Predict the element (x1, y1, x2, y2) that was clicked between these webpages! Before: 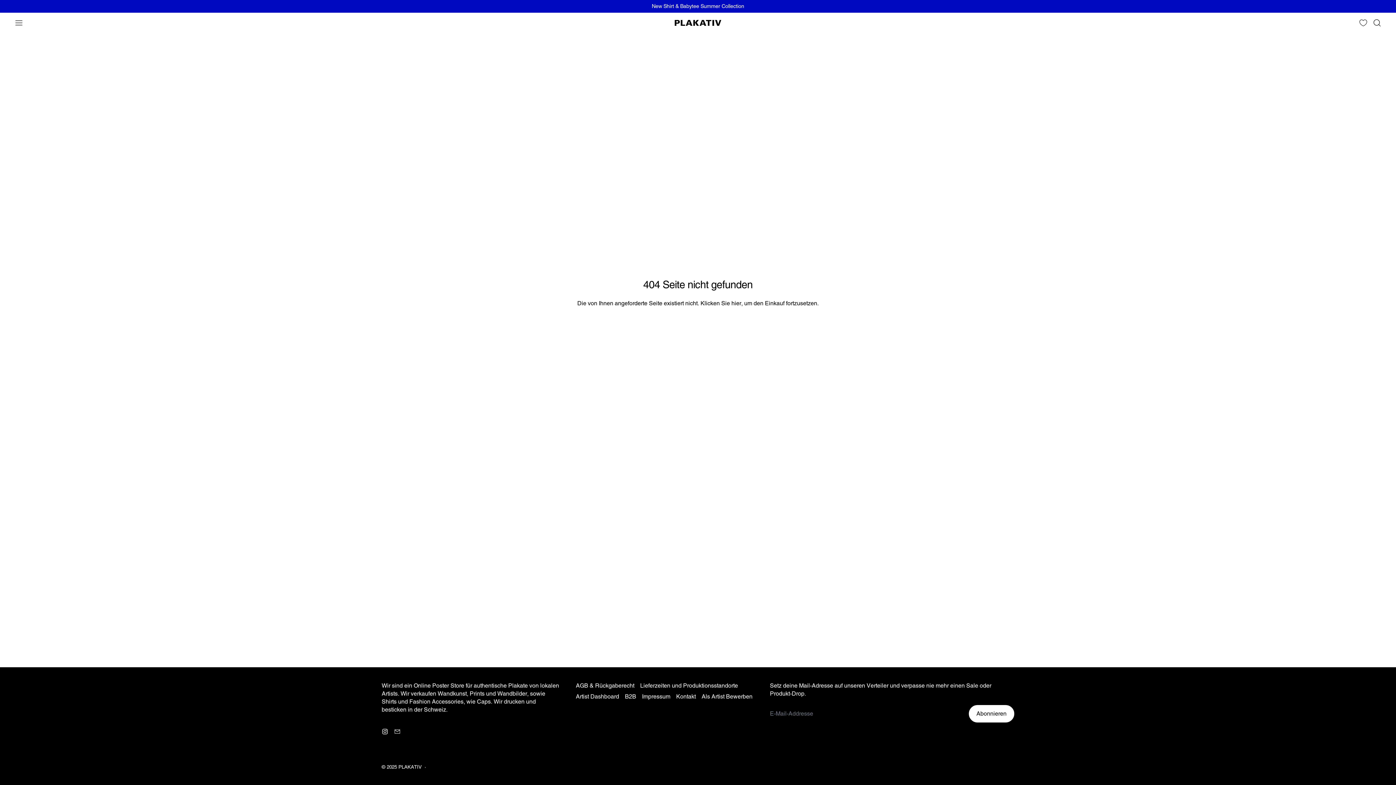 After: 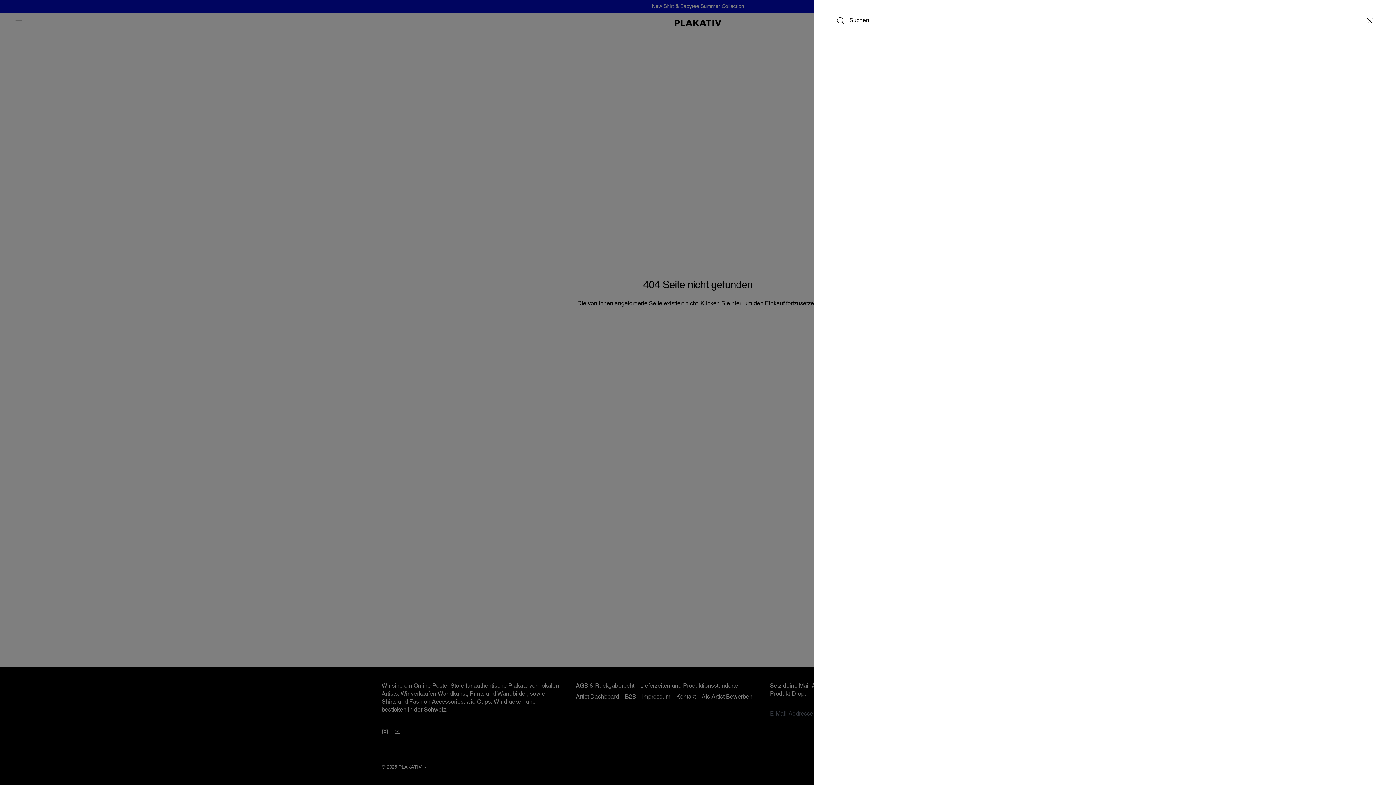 Action: bbox: (1373, 18, 1381, 27) label: Suchen